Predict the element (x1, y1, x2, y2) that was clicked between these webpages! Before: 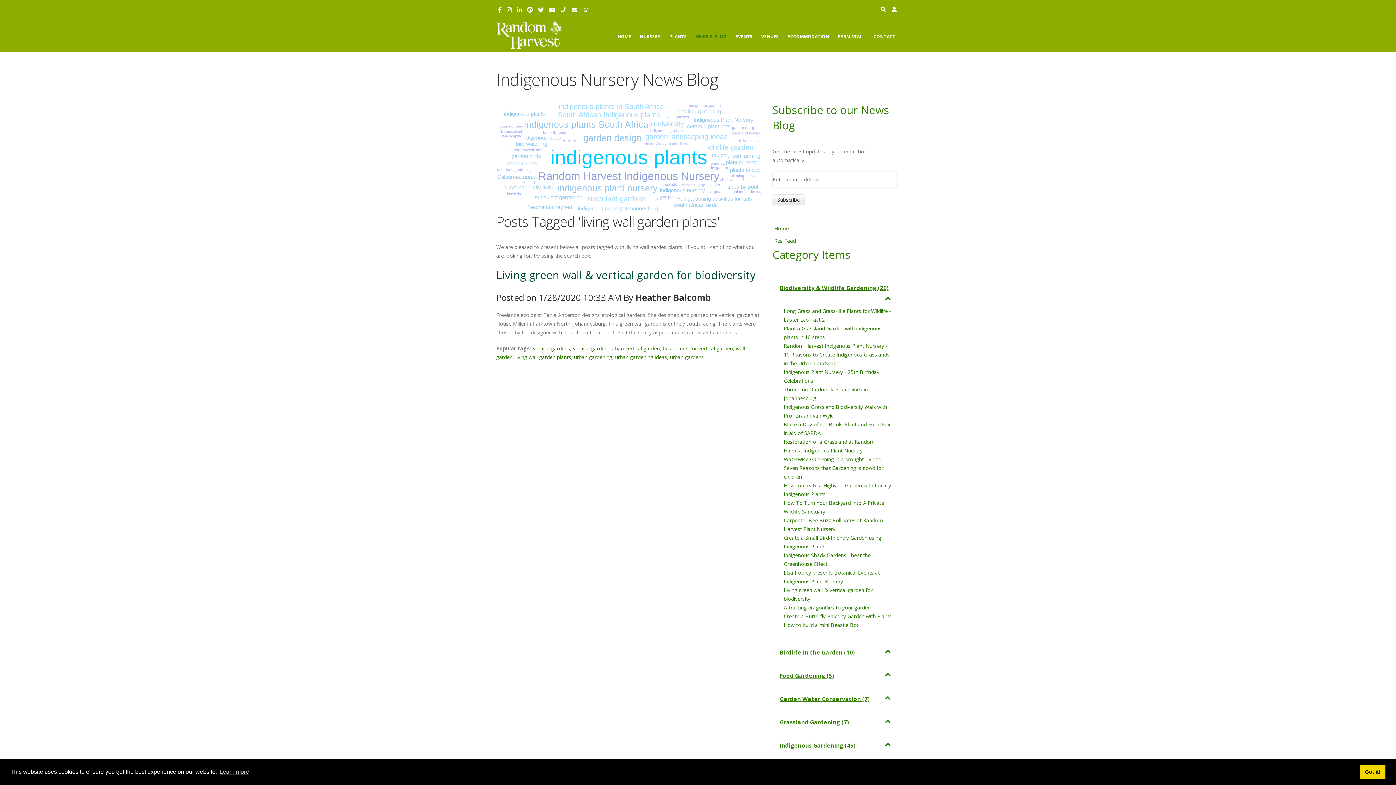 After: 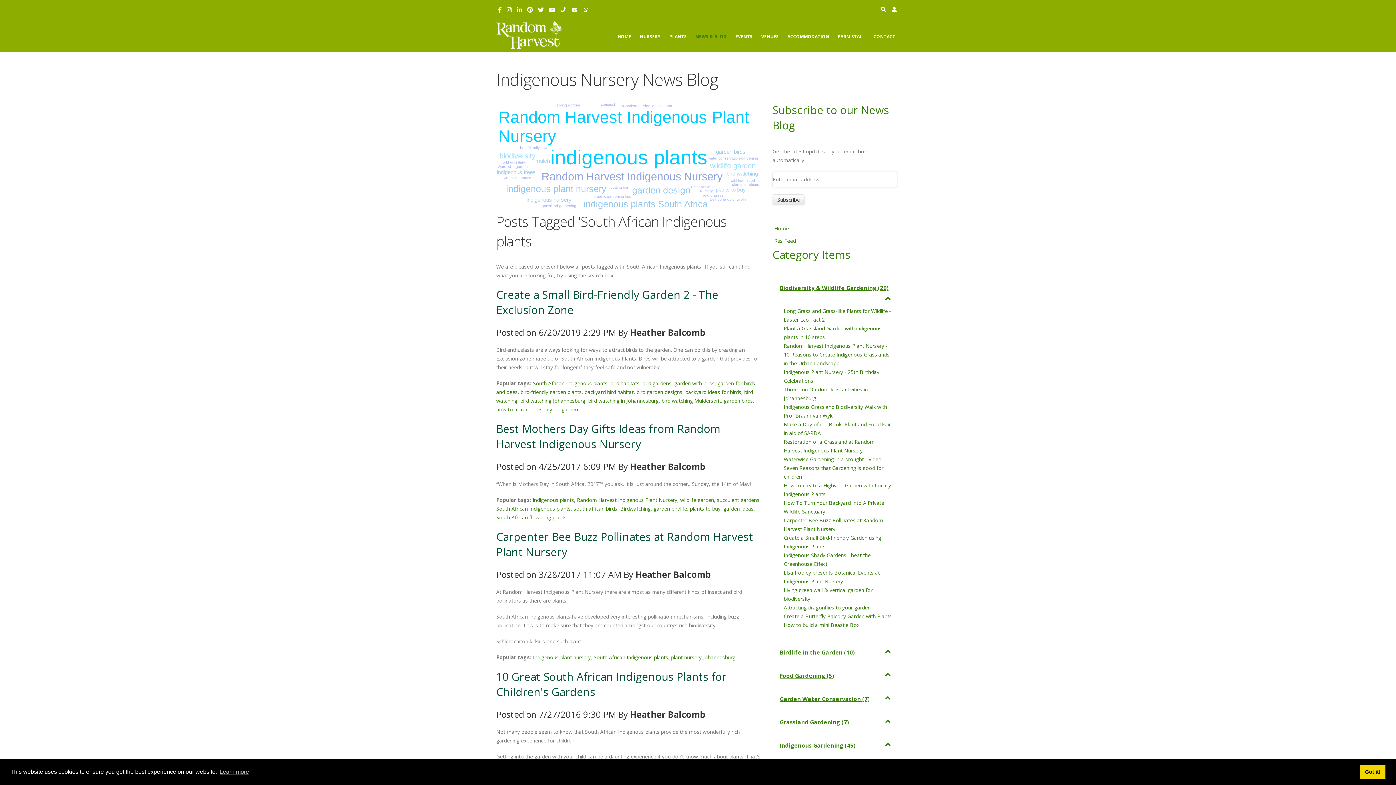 Action: label: South African Indigenous plants bbox: (557, 110, 660, 118)